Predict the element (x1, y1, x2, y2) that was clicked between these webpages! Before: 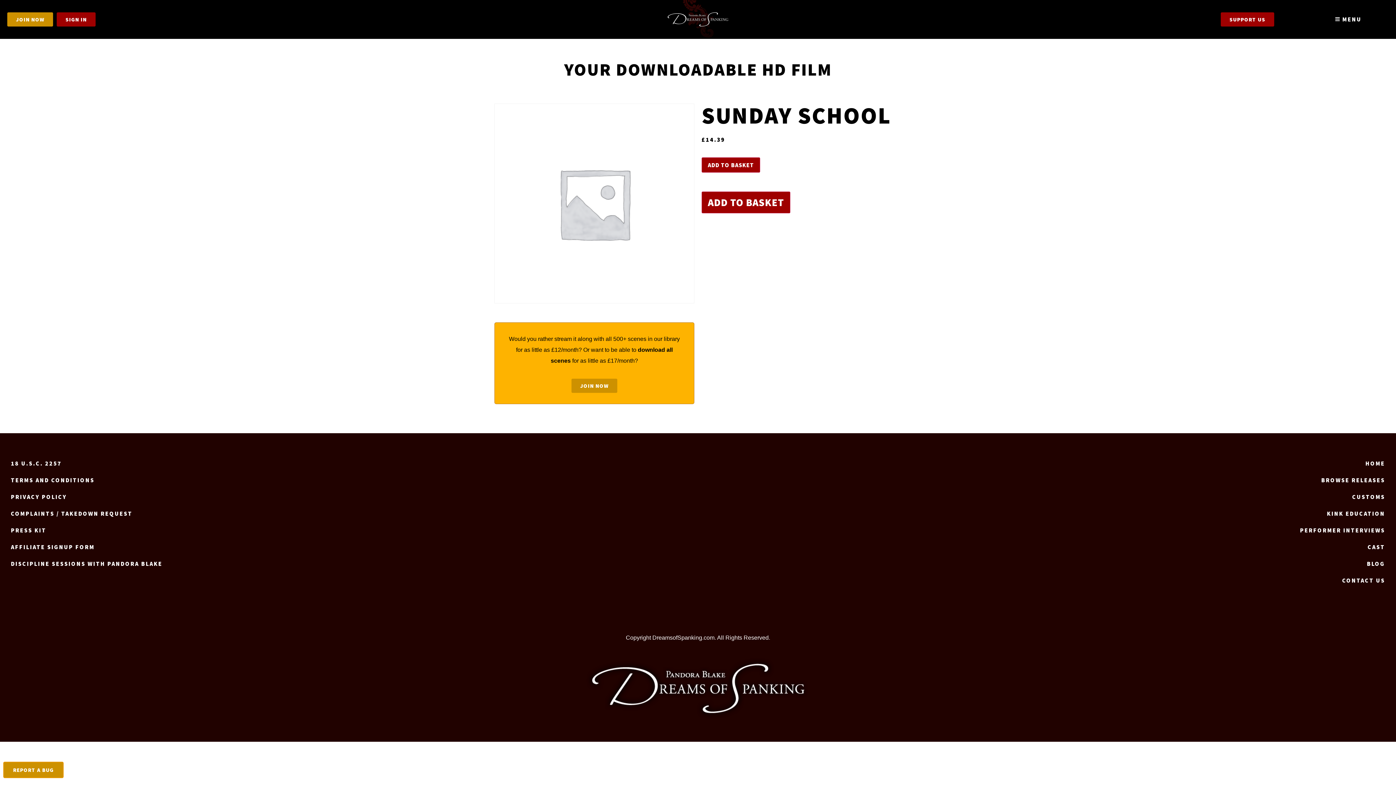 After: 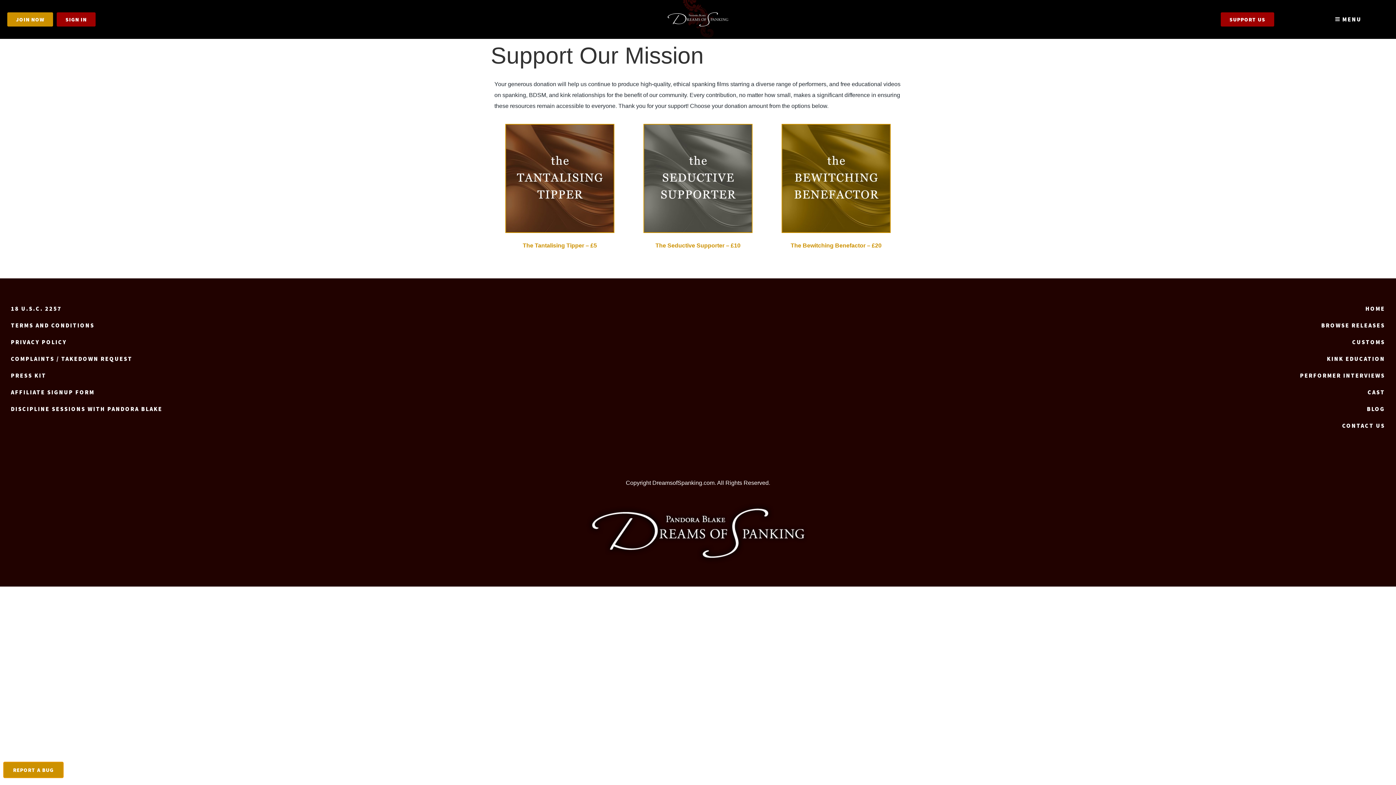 Action: bbox: (1221, 12, 1274, 26) label: SUPPORT US